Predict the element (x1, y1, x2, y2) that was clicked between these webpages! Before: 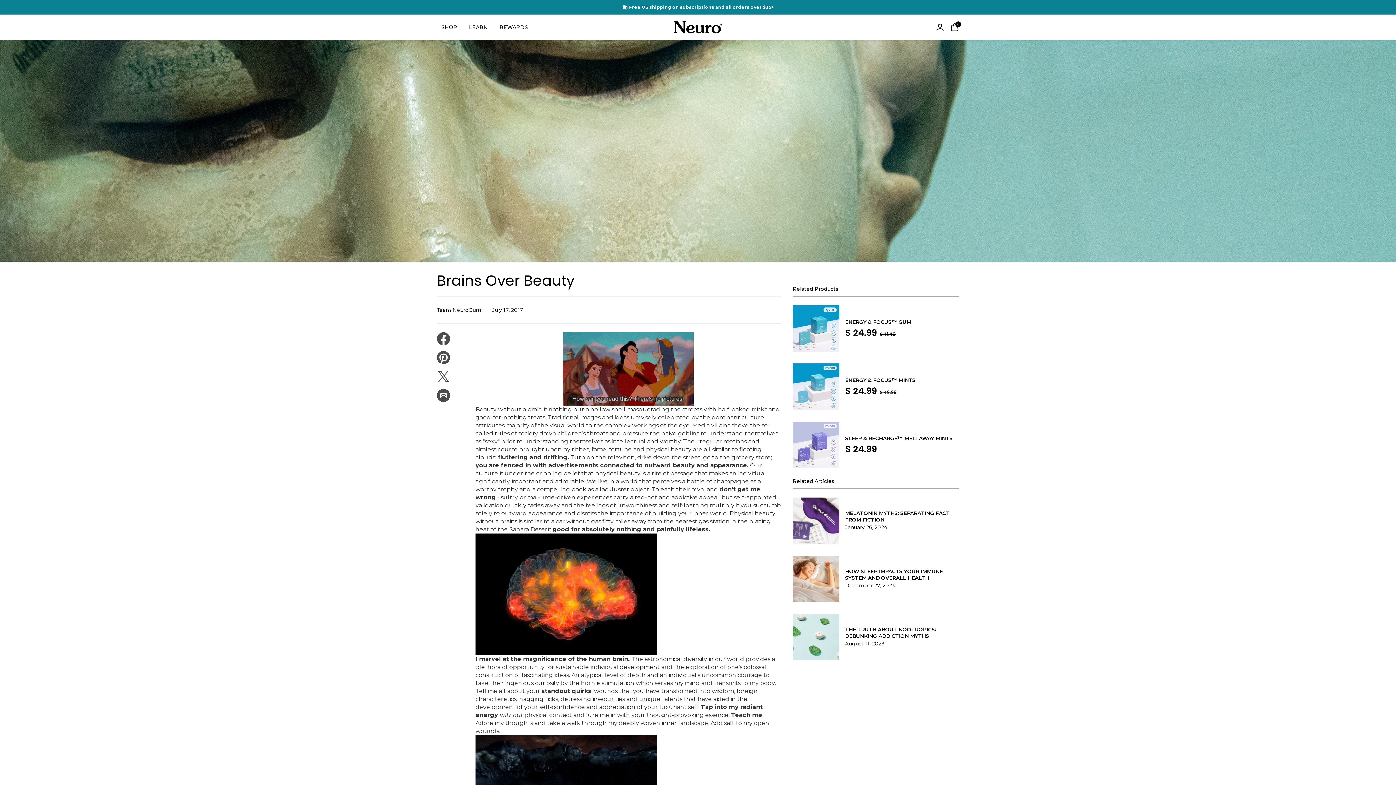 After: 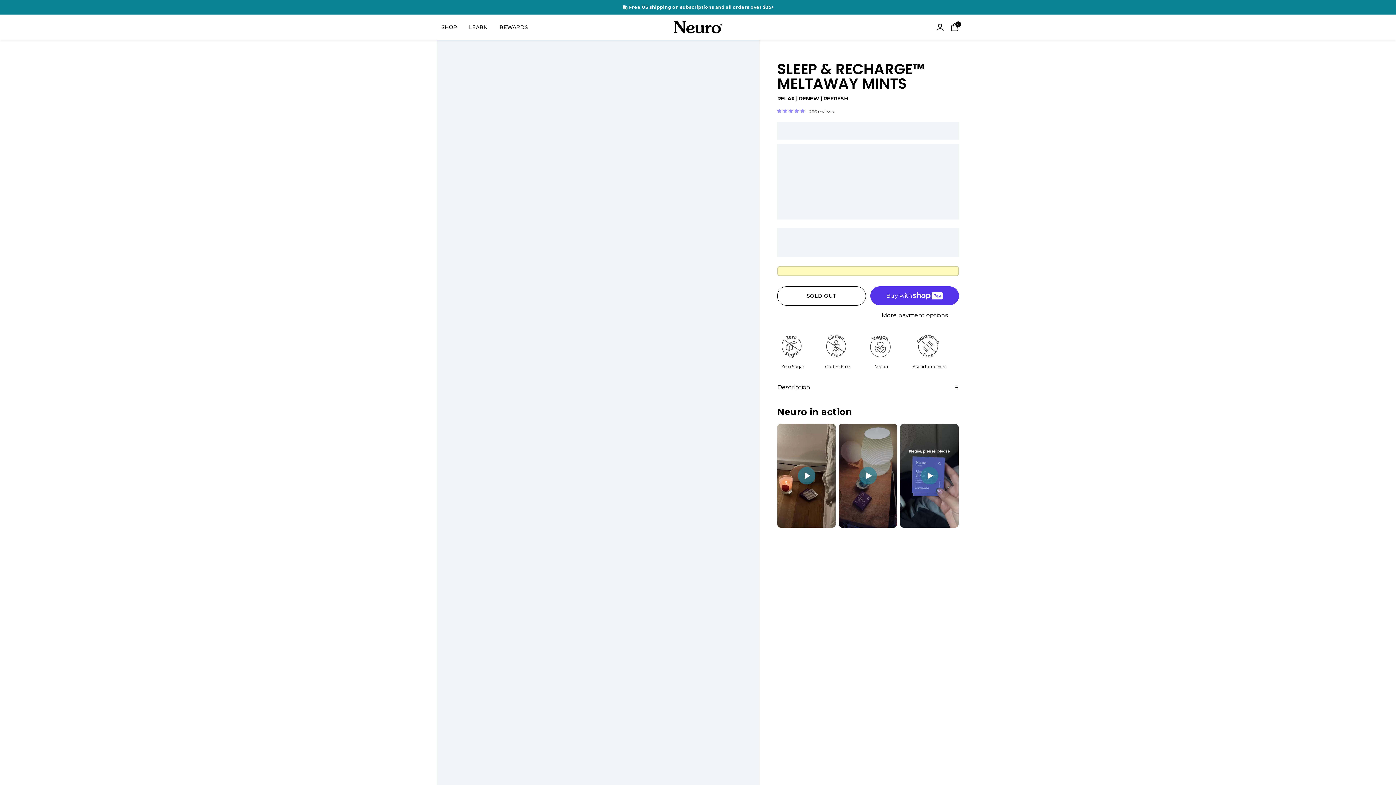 Action: label: SLEEP & RECHARGE™ MELTAWAY MINTS bbox: (845, 435, 952, 441)